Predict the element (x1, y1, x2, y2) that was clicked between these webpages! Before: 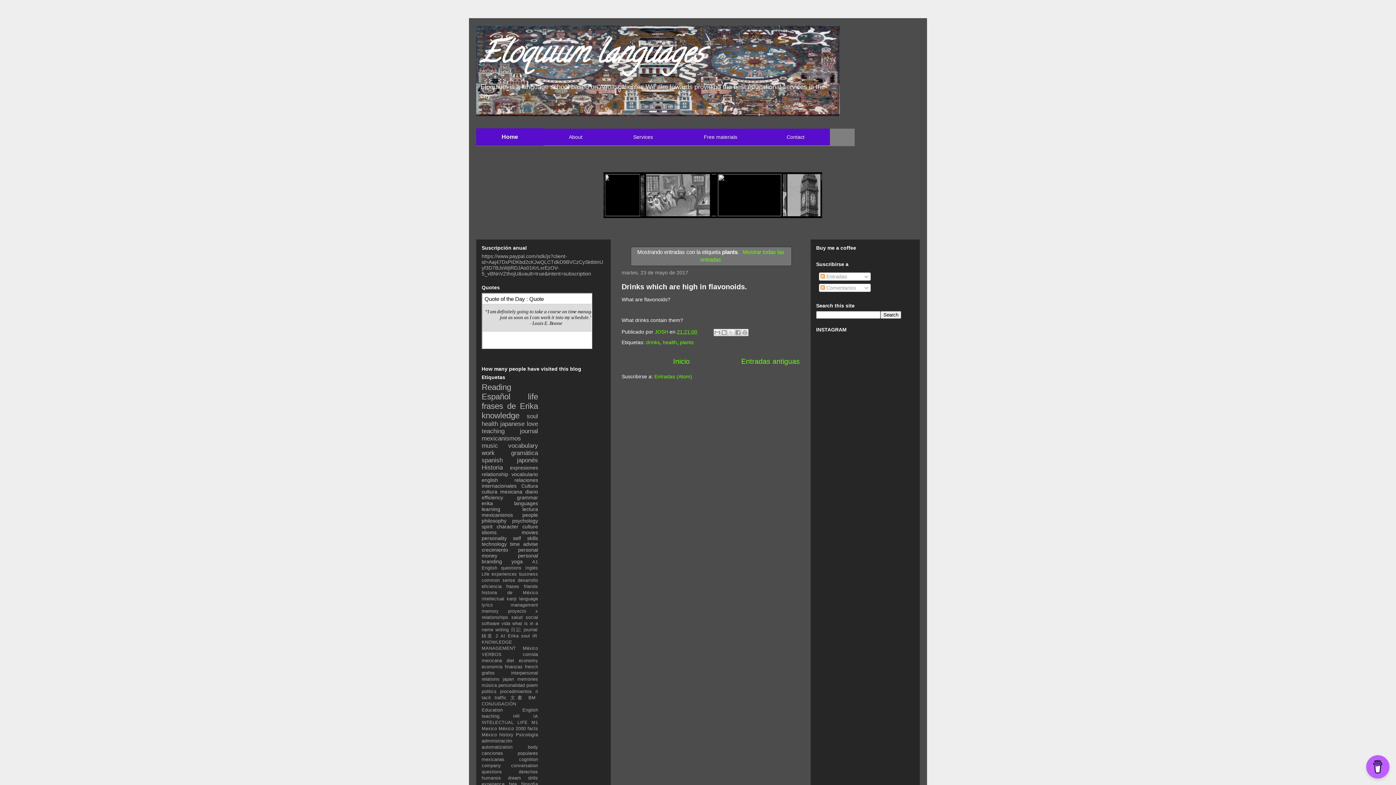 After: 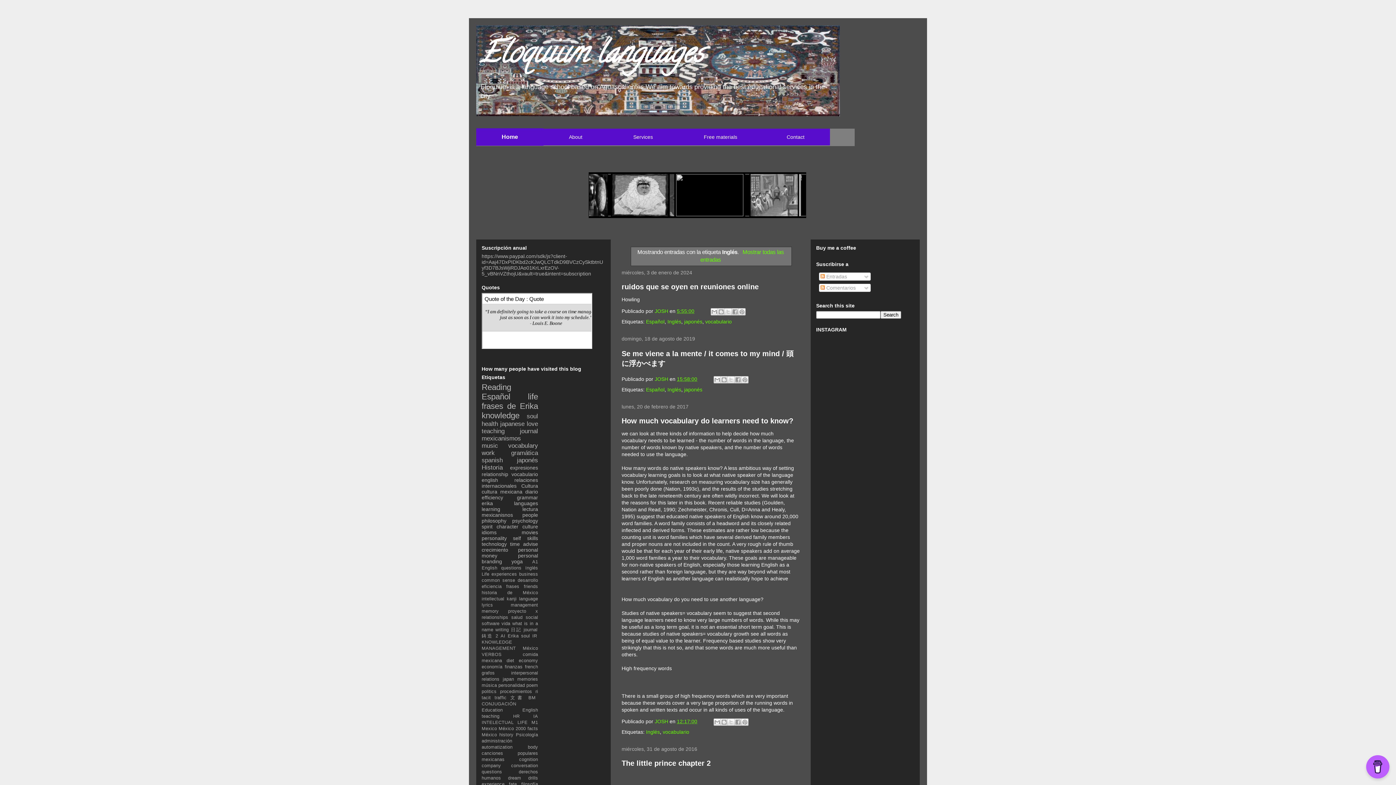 Action: label: Inglés bbox: (525, 565, 538, 570)